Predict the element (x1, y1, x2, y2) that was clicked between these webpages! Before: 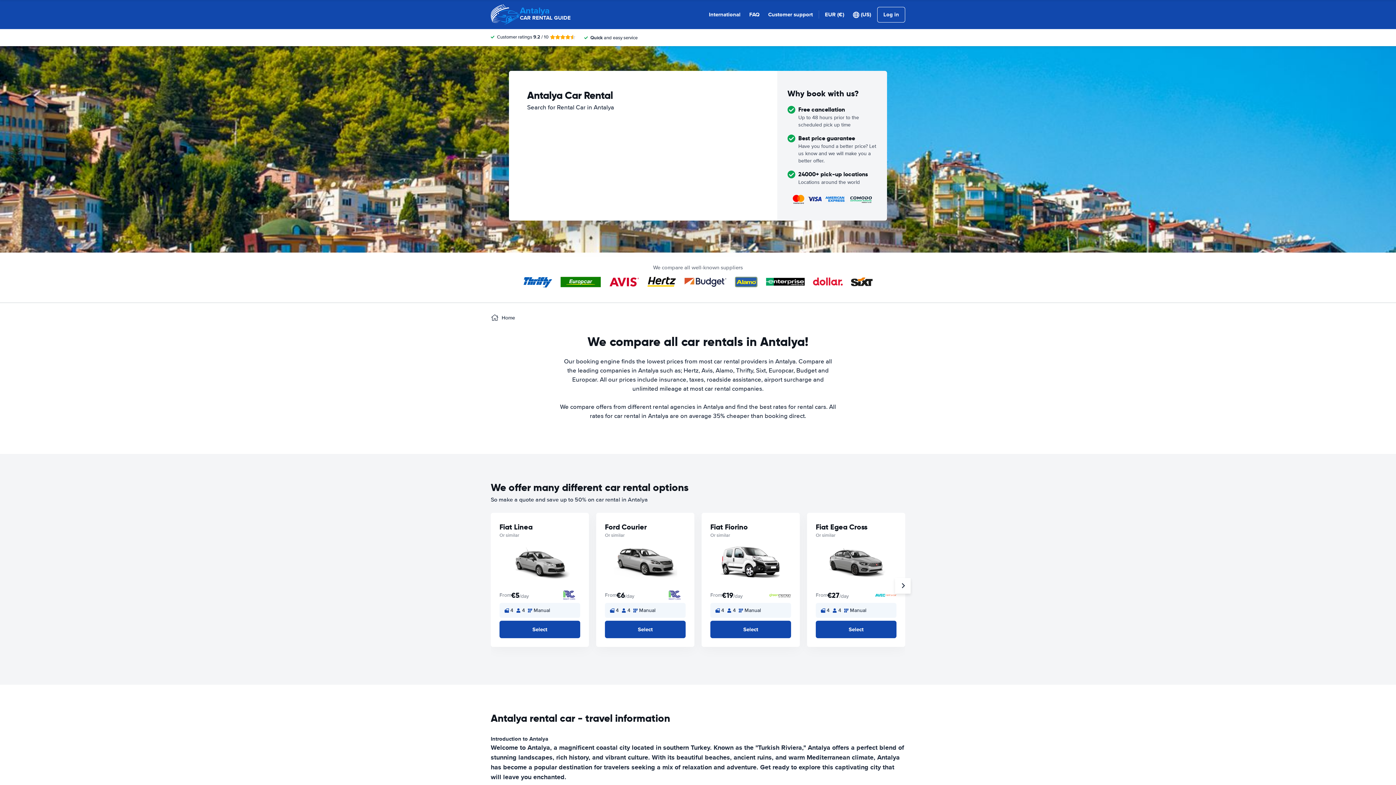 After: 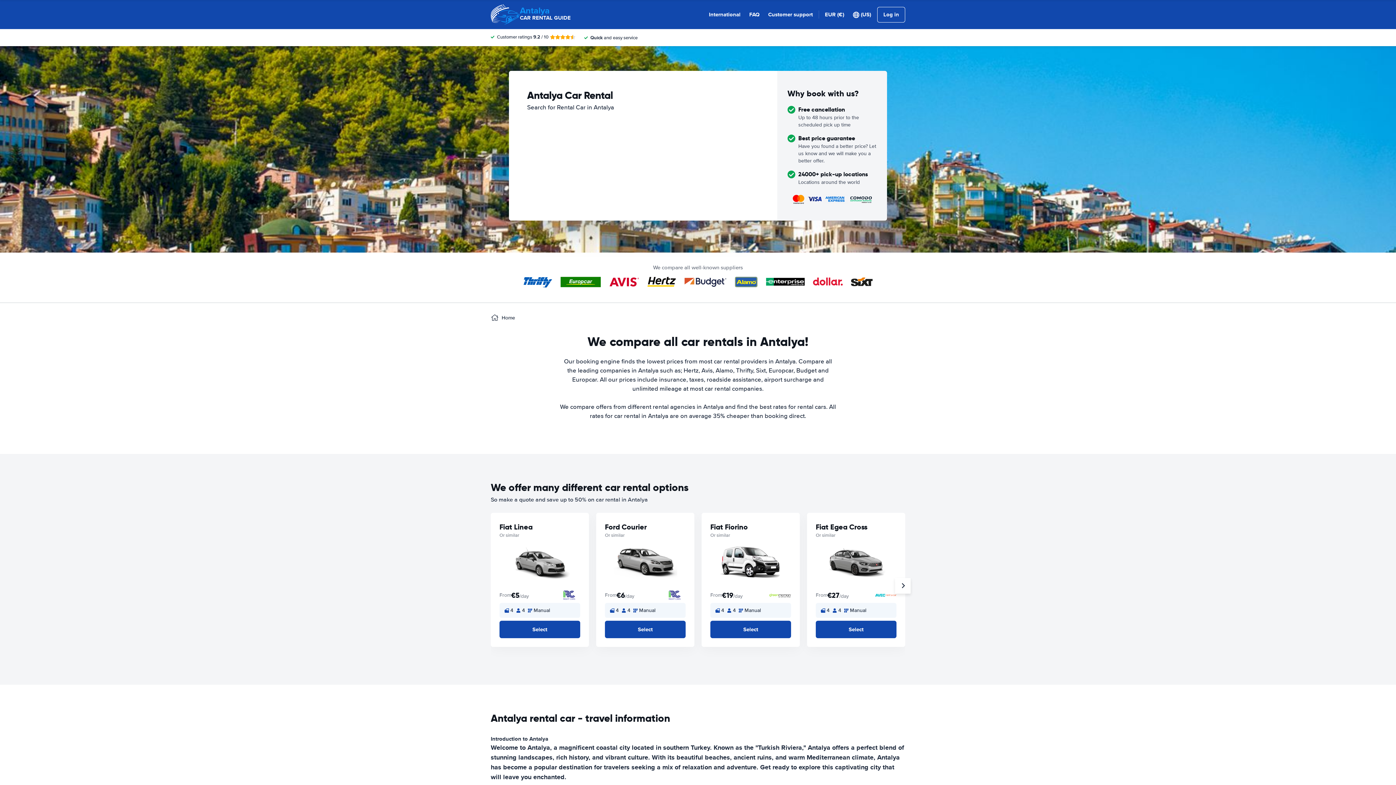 Action: bbox: (490, 0, 570, 29) label: Antalya
CAR RENTAL GUIDE